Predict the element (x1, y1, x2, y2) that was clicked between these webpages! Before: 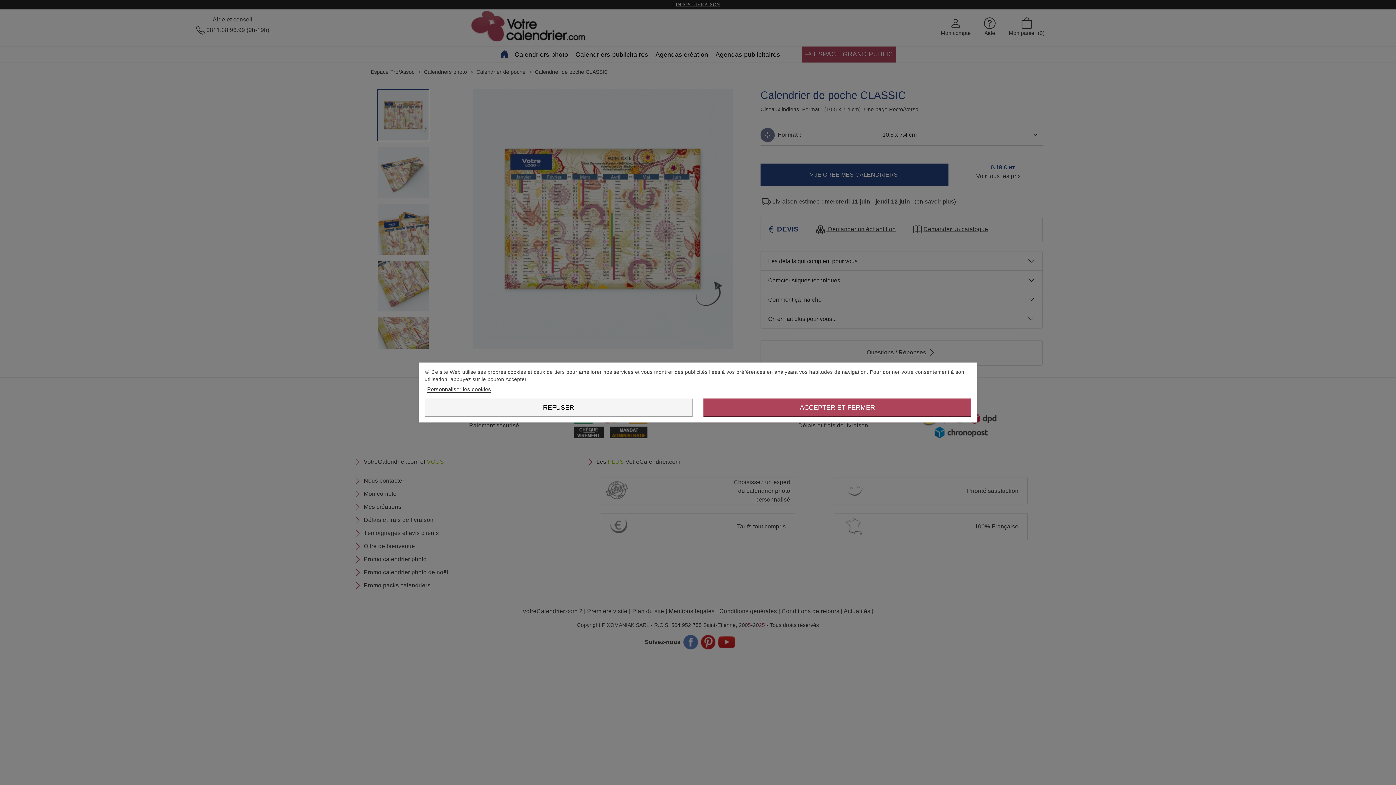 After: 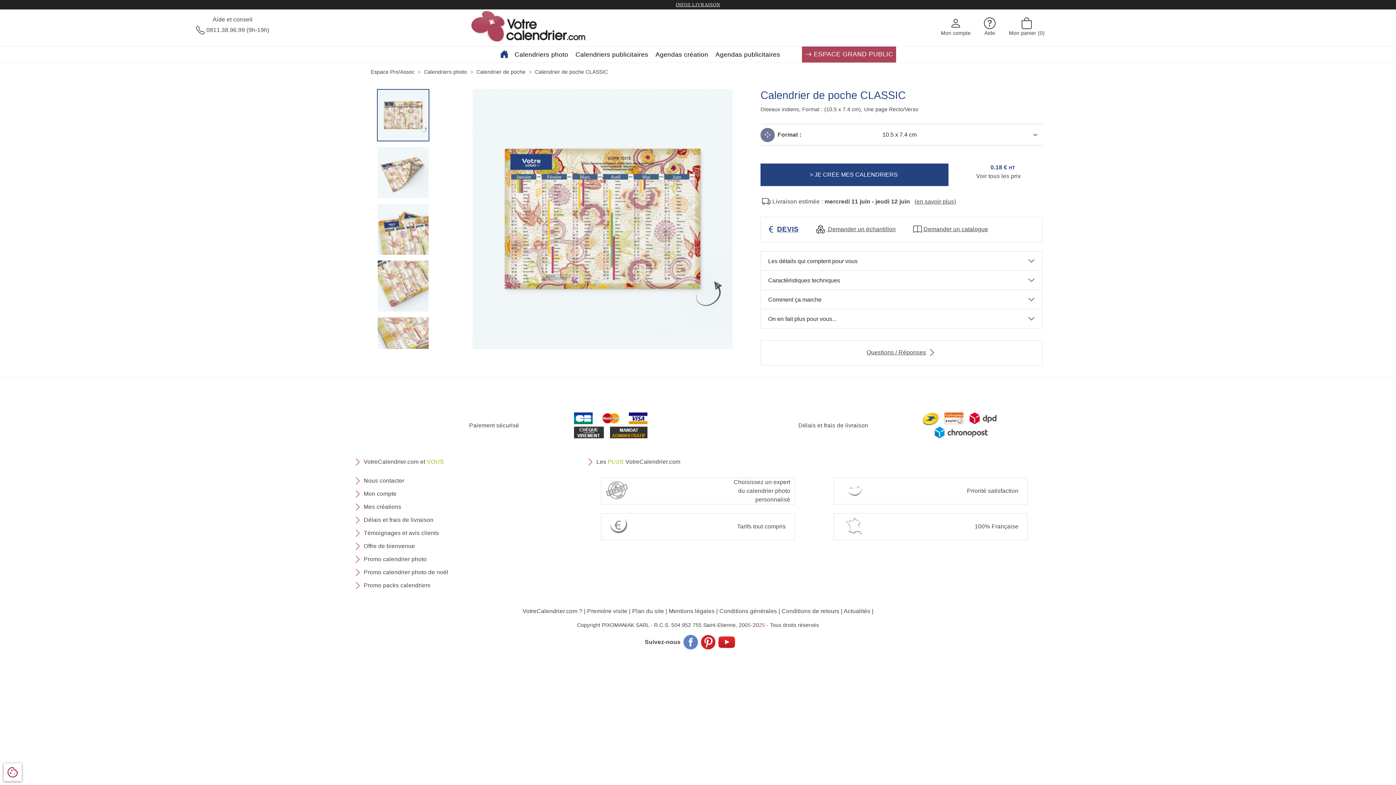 Action: label: ACCEPTER ET FERMER bbox: (703, 398, 971, 416)